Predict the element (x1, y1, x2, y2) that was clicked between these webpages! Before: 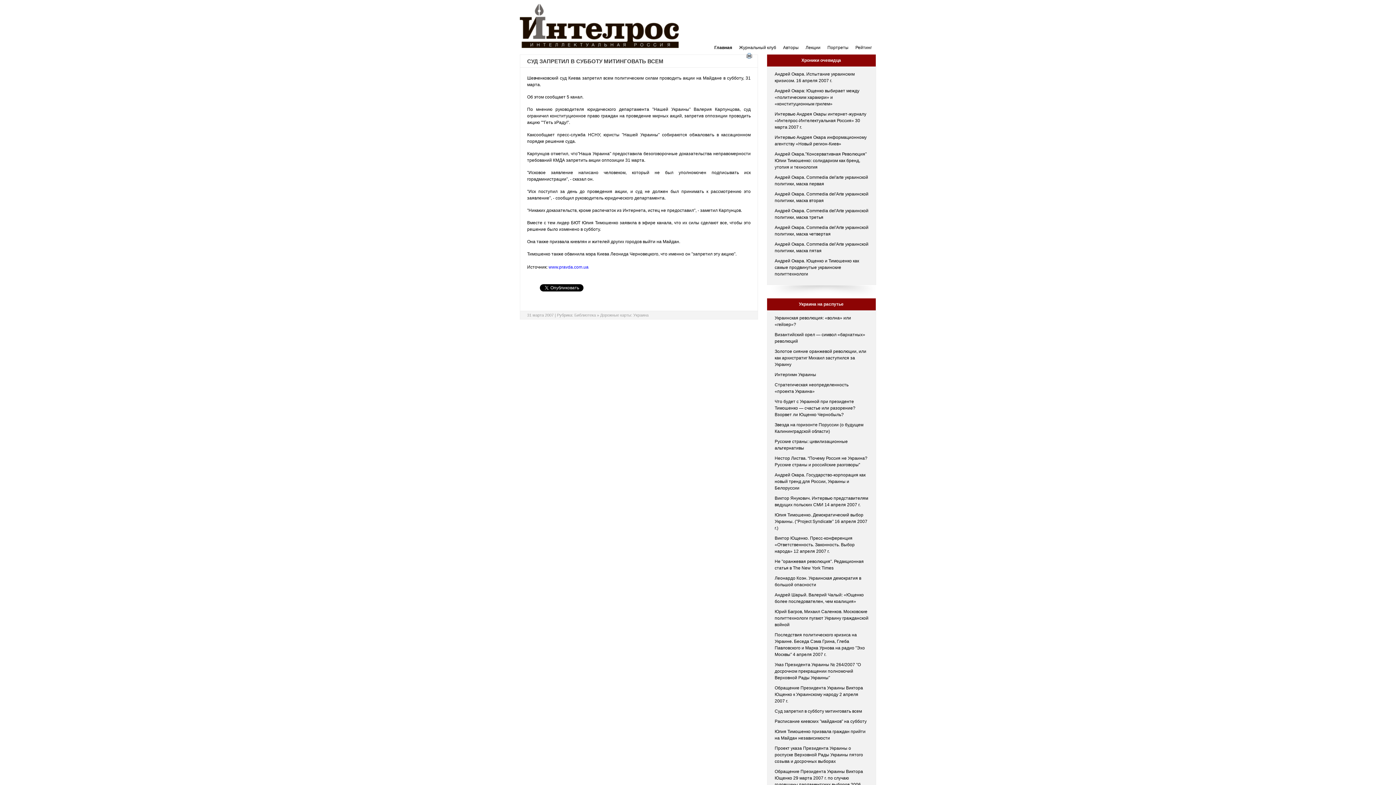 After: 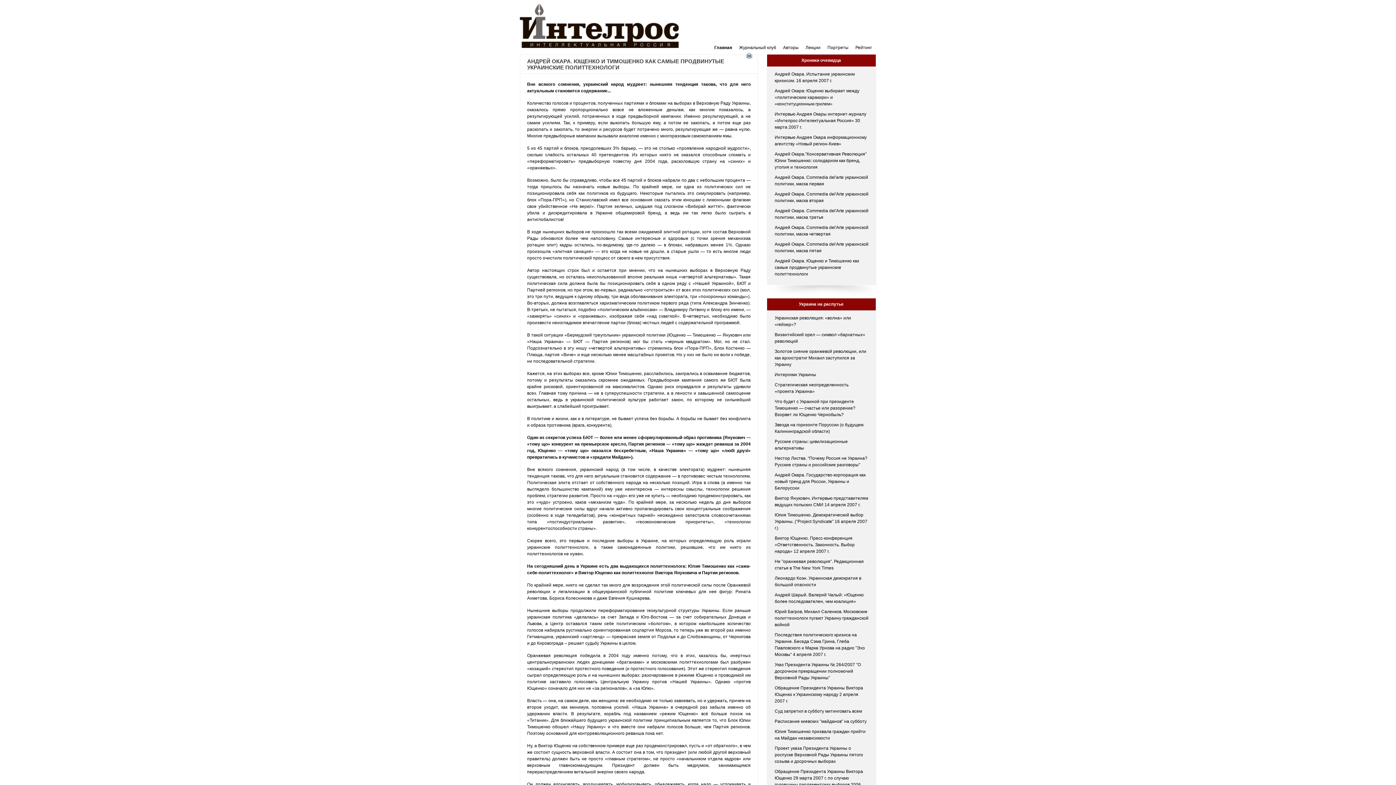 Action: bbox: (774, 258, 859, 276) label: Андрей Окара. Ющенко и Тимошенко как самые продвинутые украинские политтехнологи